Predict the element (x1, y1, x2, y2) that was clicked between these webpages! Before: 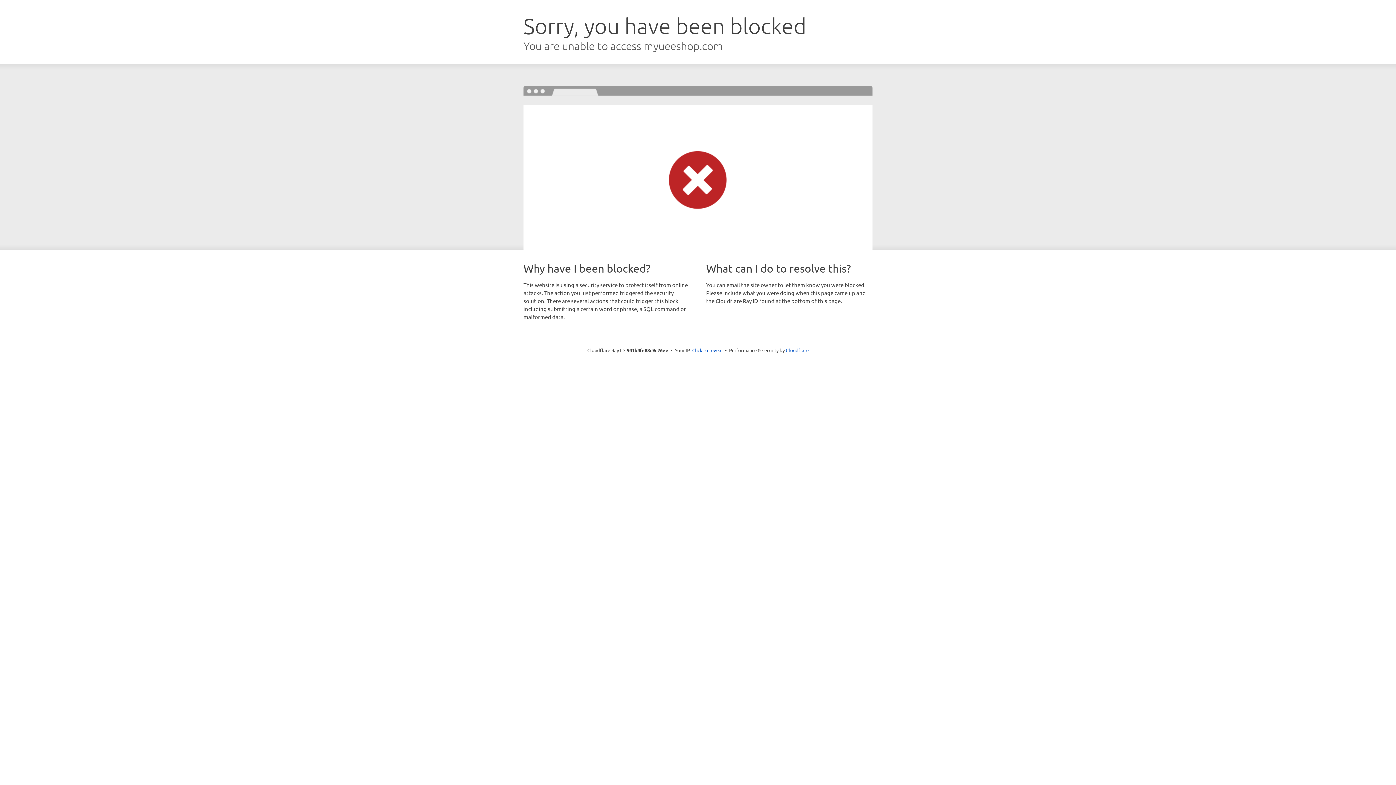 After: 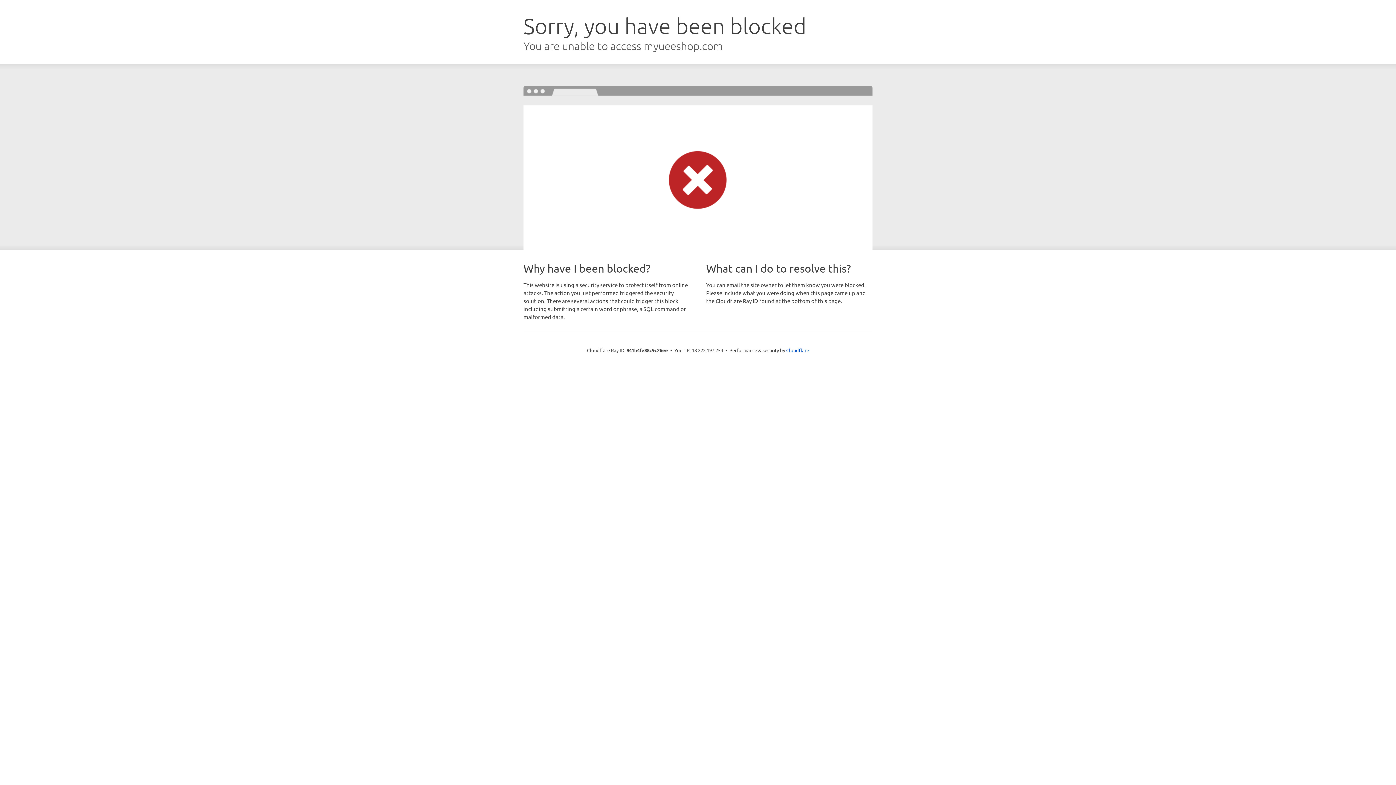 Action: label: Click to reveal bbox: (692, 346, 722, 353)